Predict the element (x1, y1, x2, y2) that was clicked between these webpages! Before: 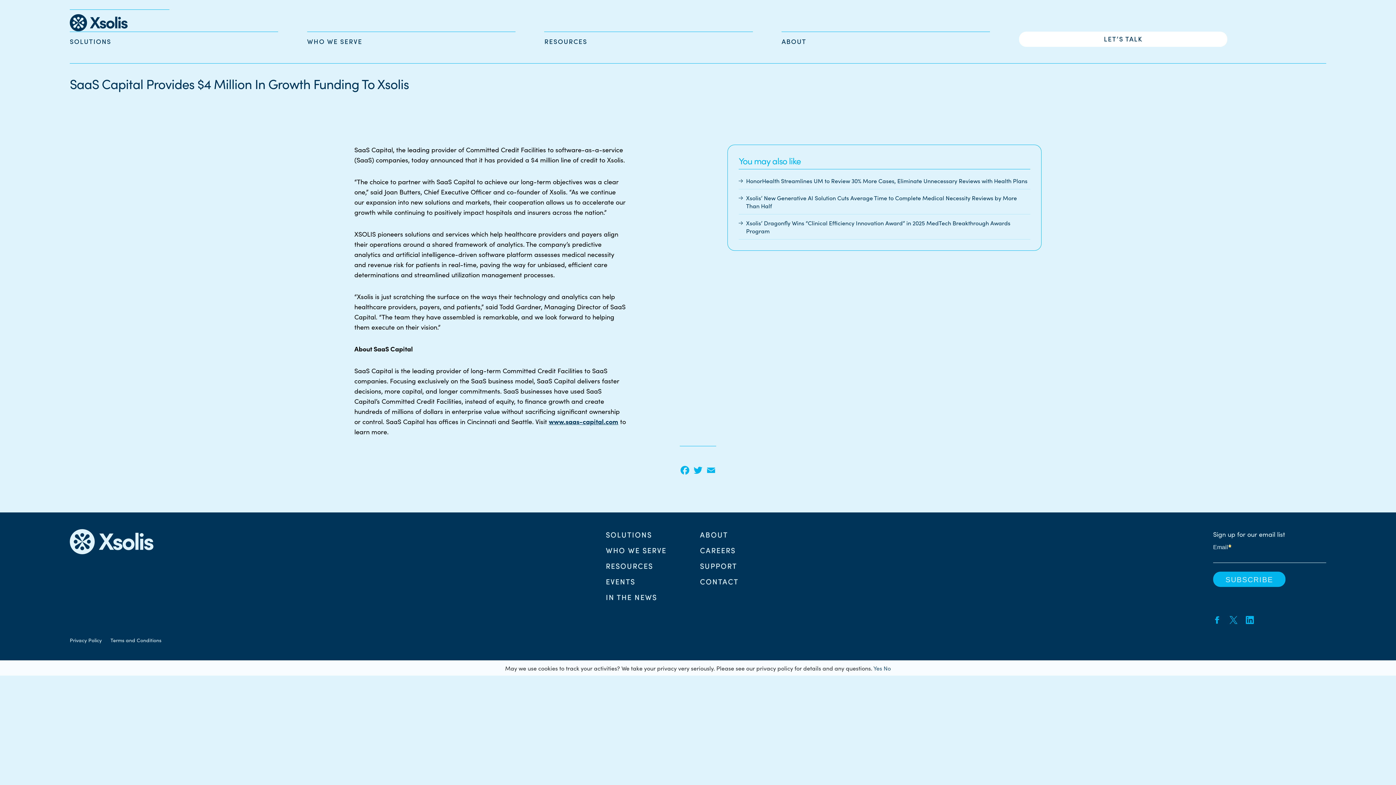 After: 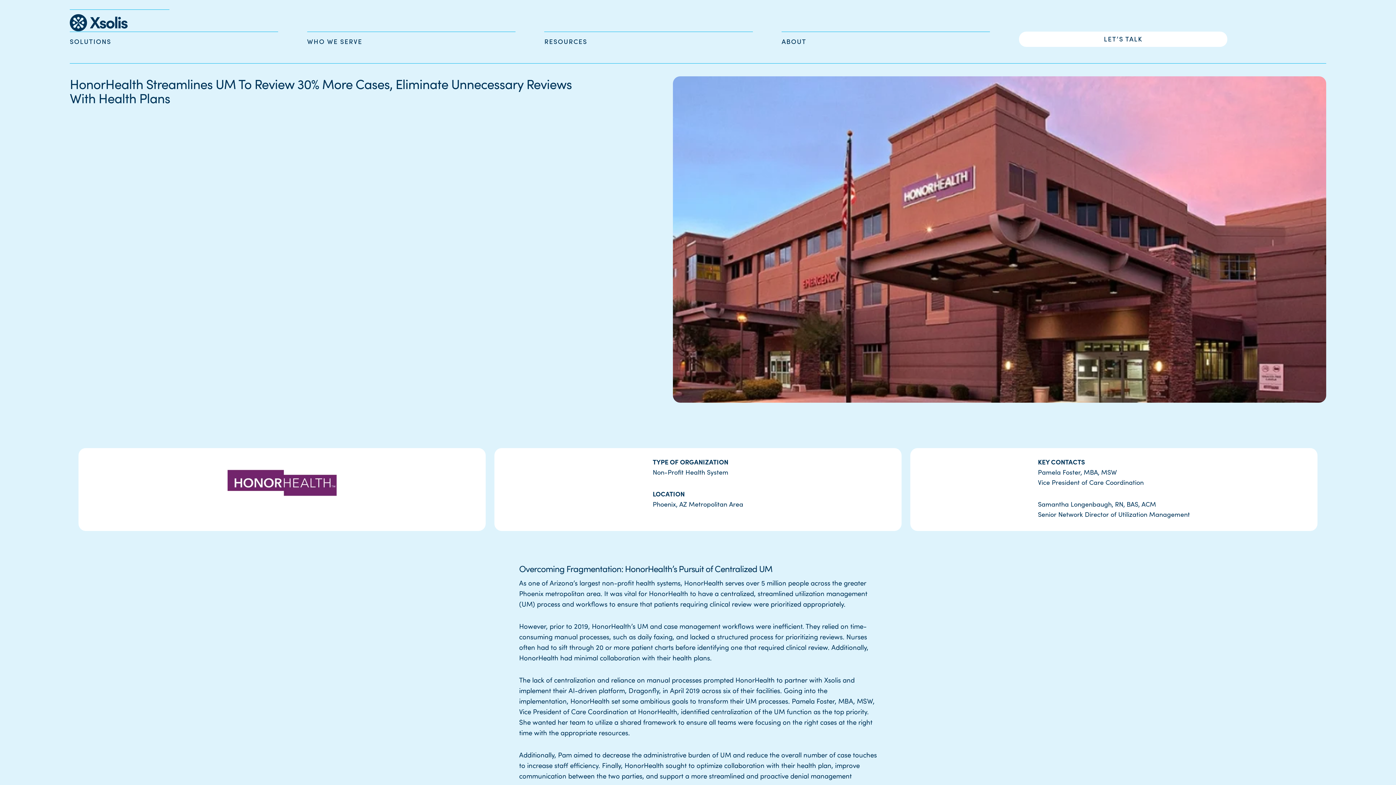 Action: bbox: (738, 176, 1030, 189) label: HonorHealth Streamlines UM to Review 30% More Cases, Eliminate Unnecessary Reviews with Health Plans  